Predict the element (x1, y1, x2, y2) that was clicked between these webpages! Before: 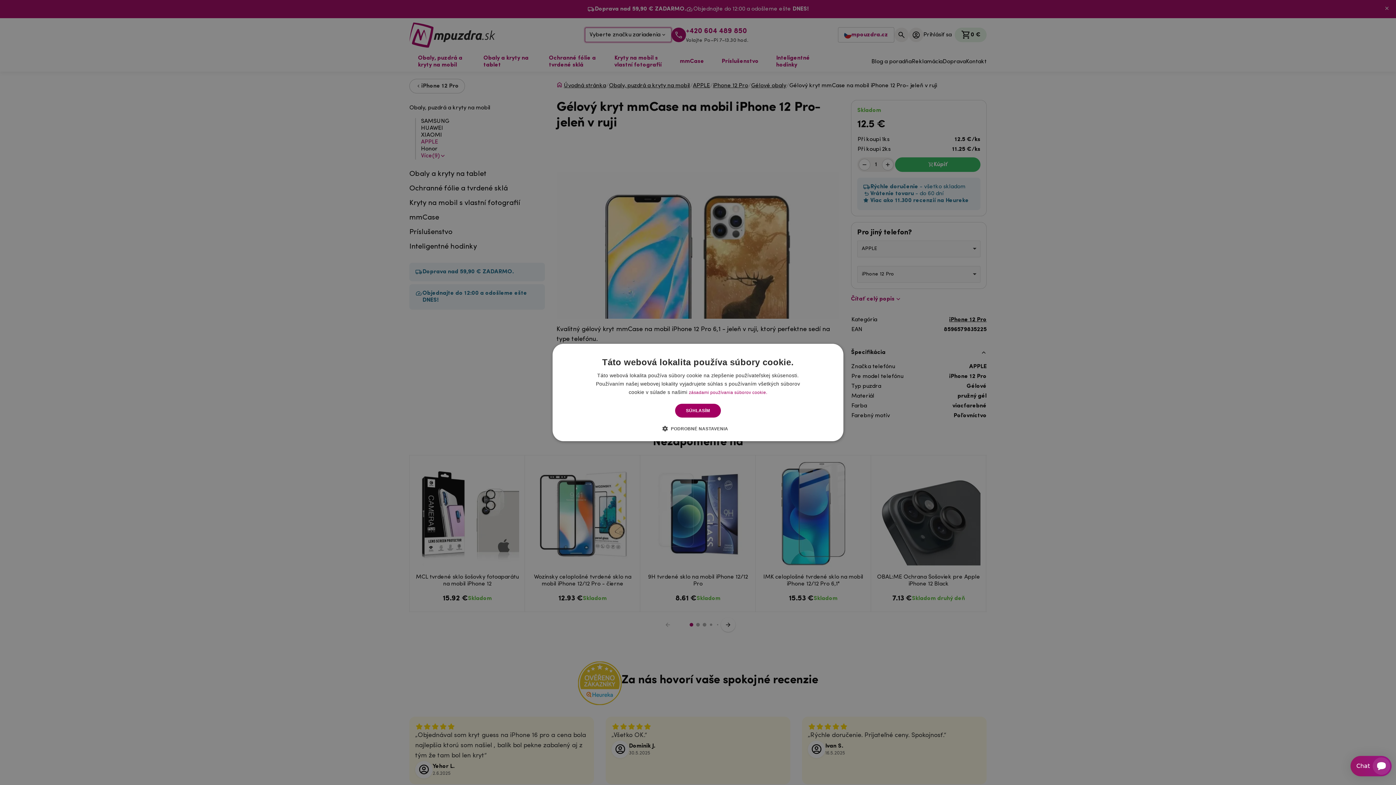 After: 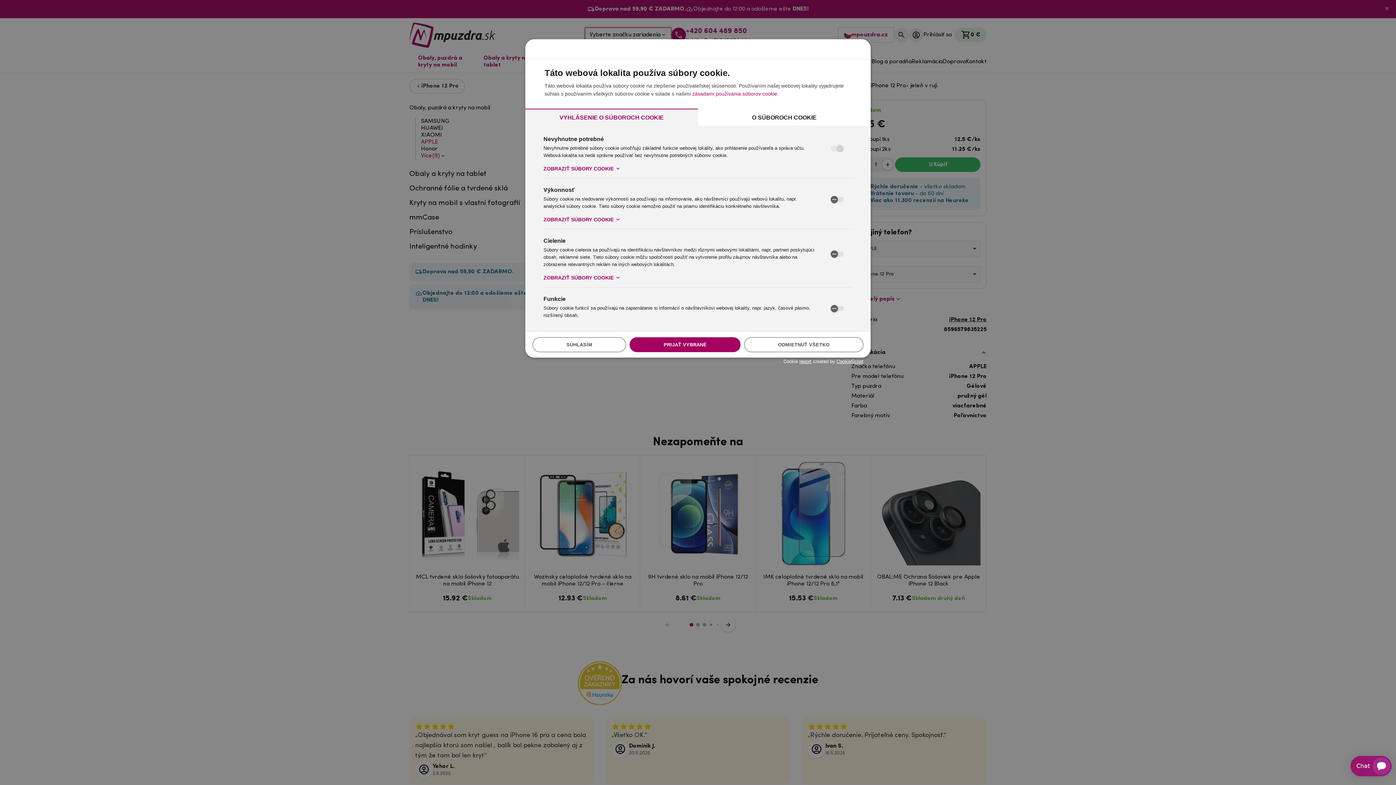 Action: label:  PODROBNÉ NASTAVENIA bbox: (667, 425, 728, 432)